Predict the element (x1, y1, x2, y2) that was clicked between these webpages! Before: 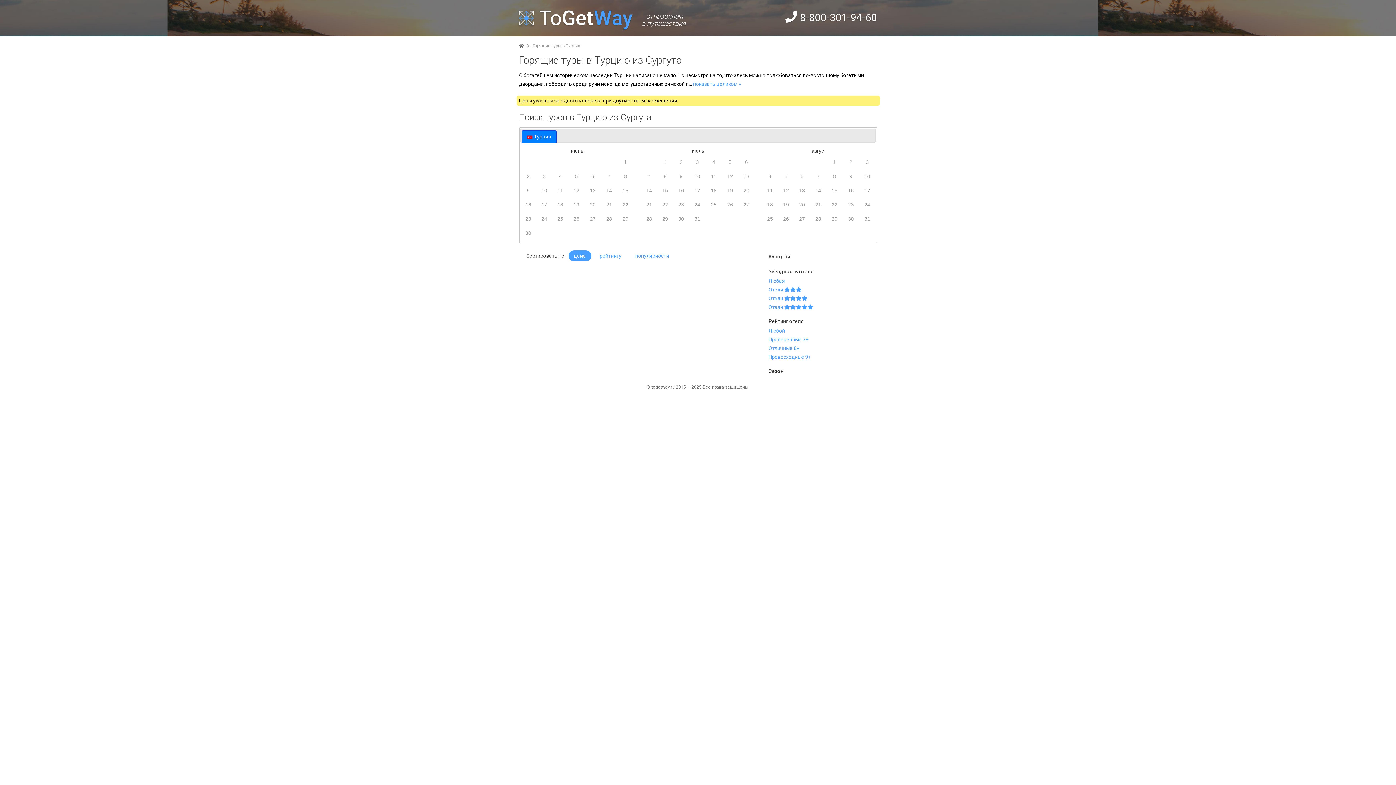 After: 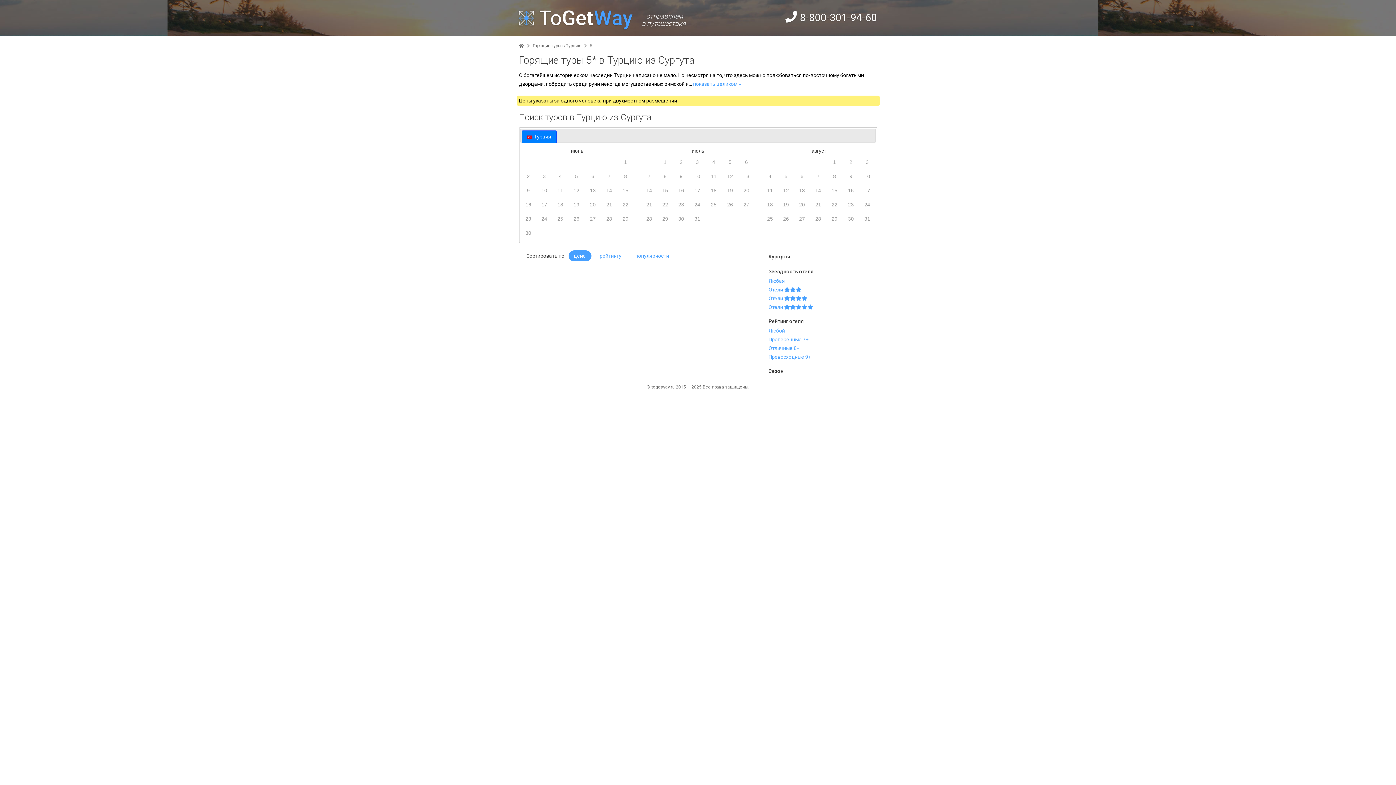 Action: label: Отели  bbox: (768, 303, 873, 311)